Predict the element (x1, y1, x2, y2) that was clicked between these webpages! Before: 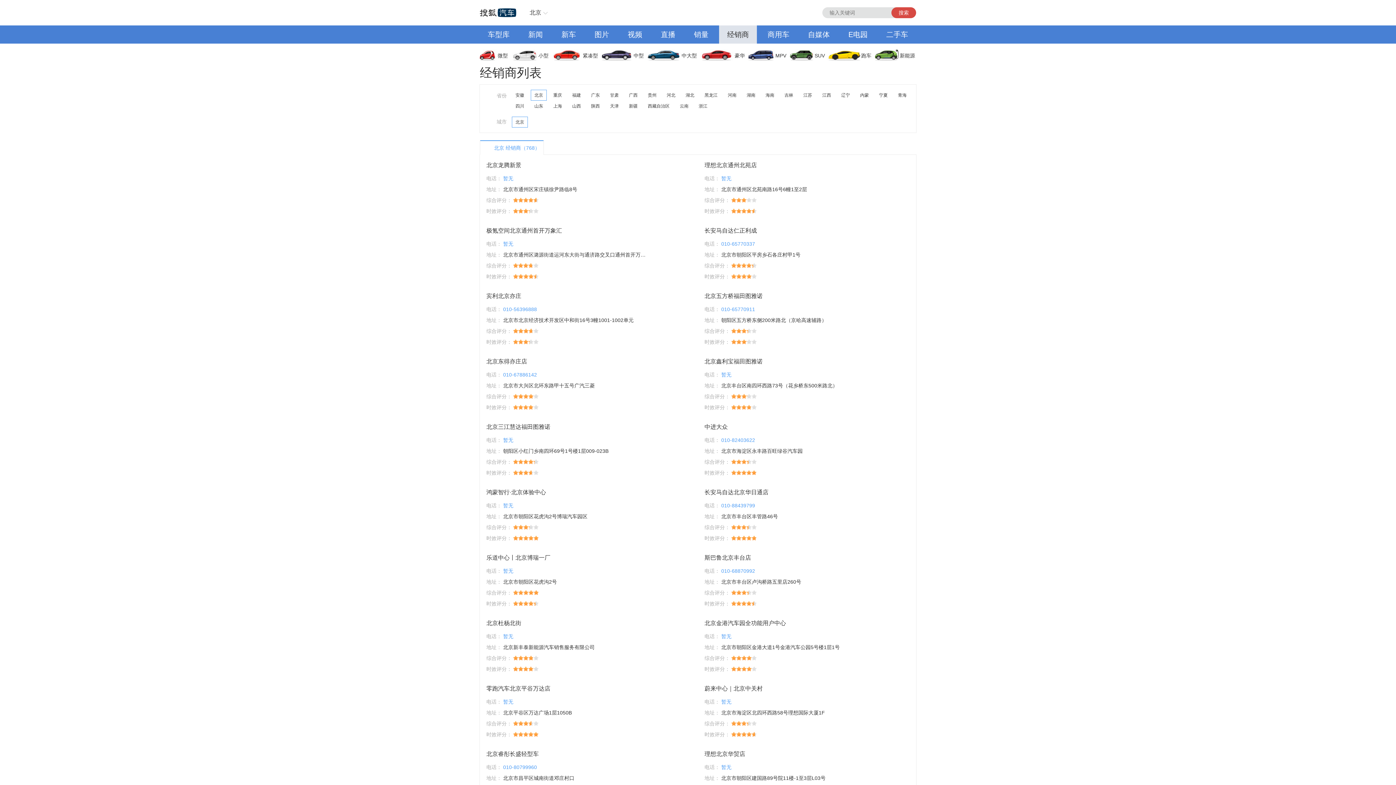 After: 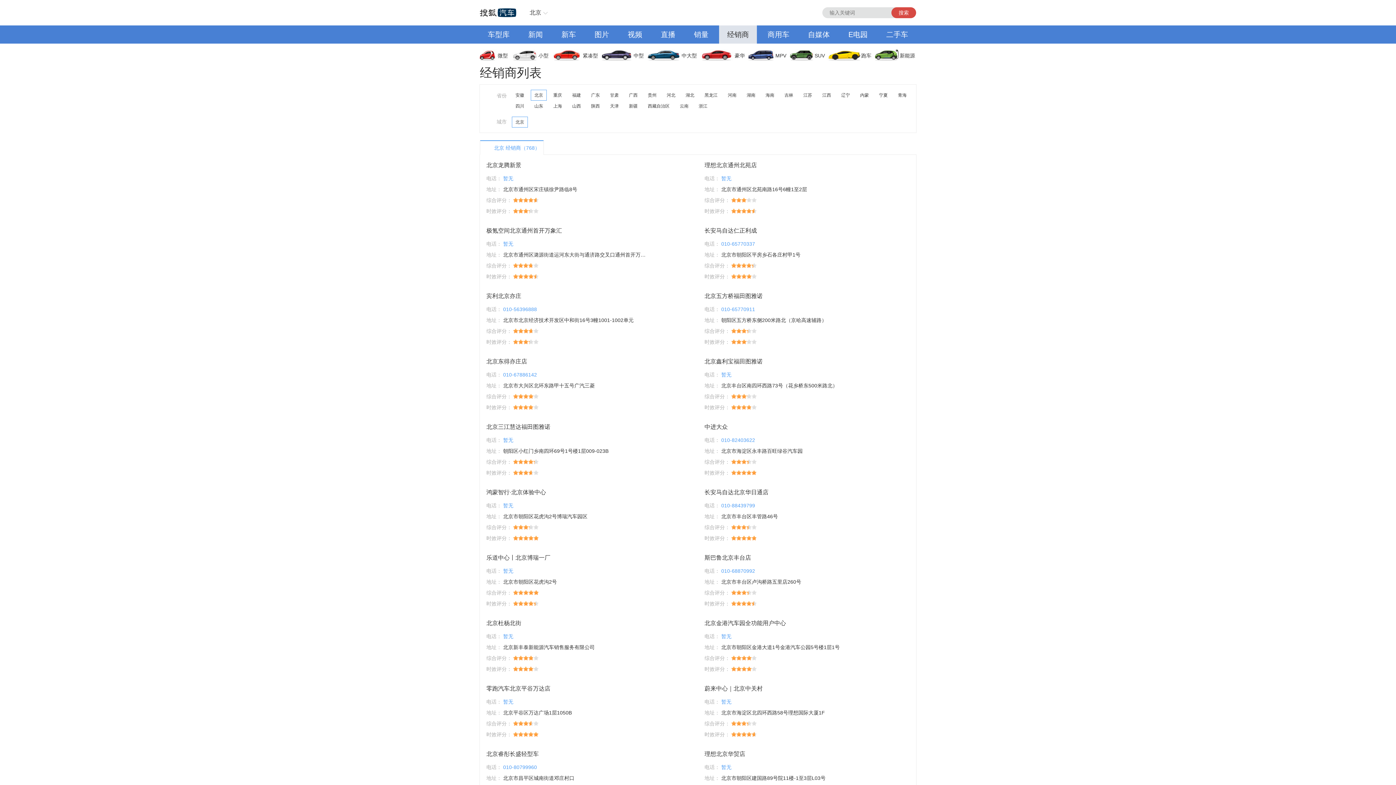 Action: label: E电园 bbox: (840, 25, 875, 43)